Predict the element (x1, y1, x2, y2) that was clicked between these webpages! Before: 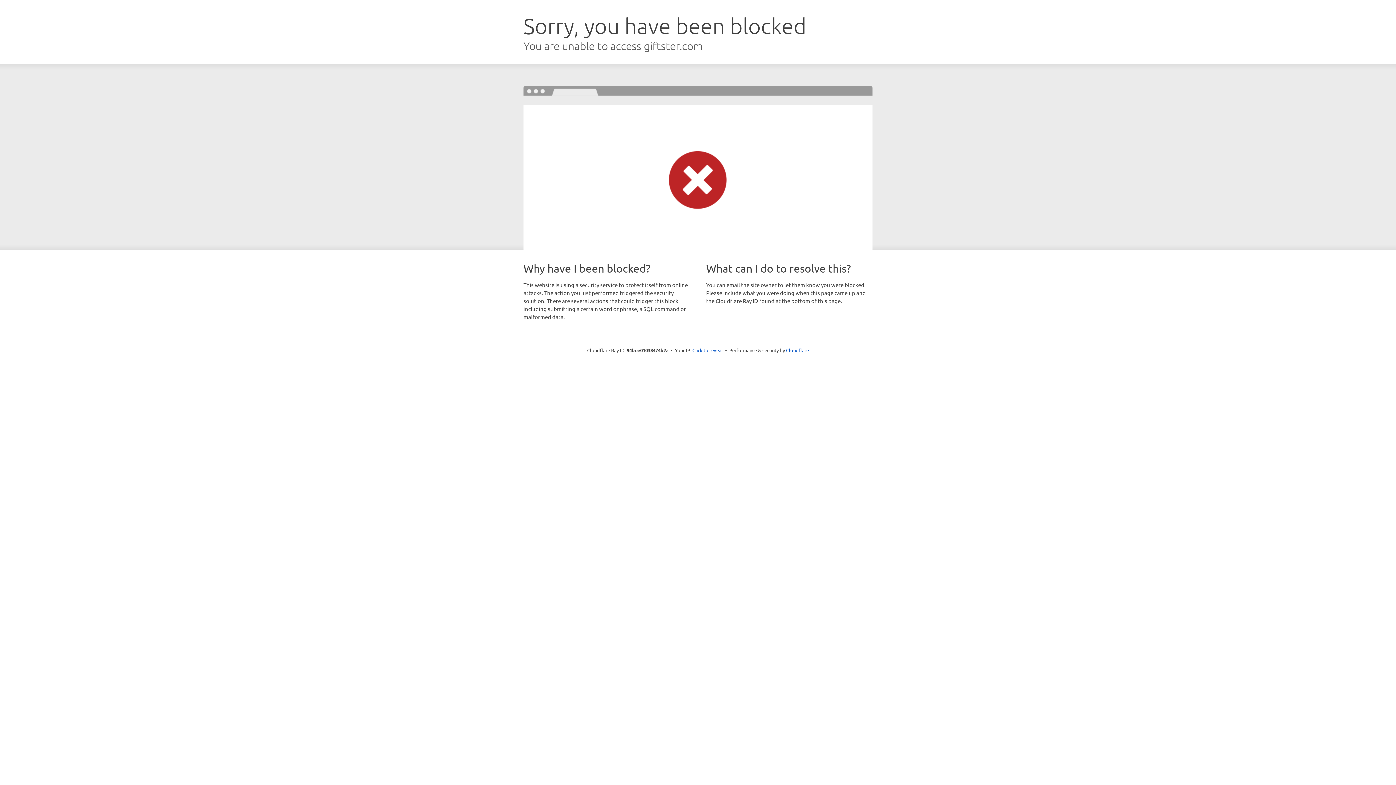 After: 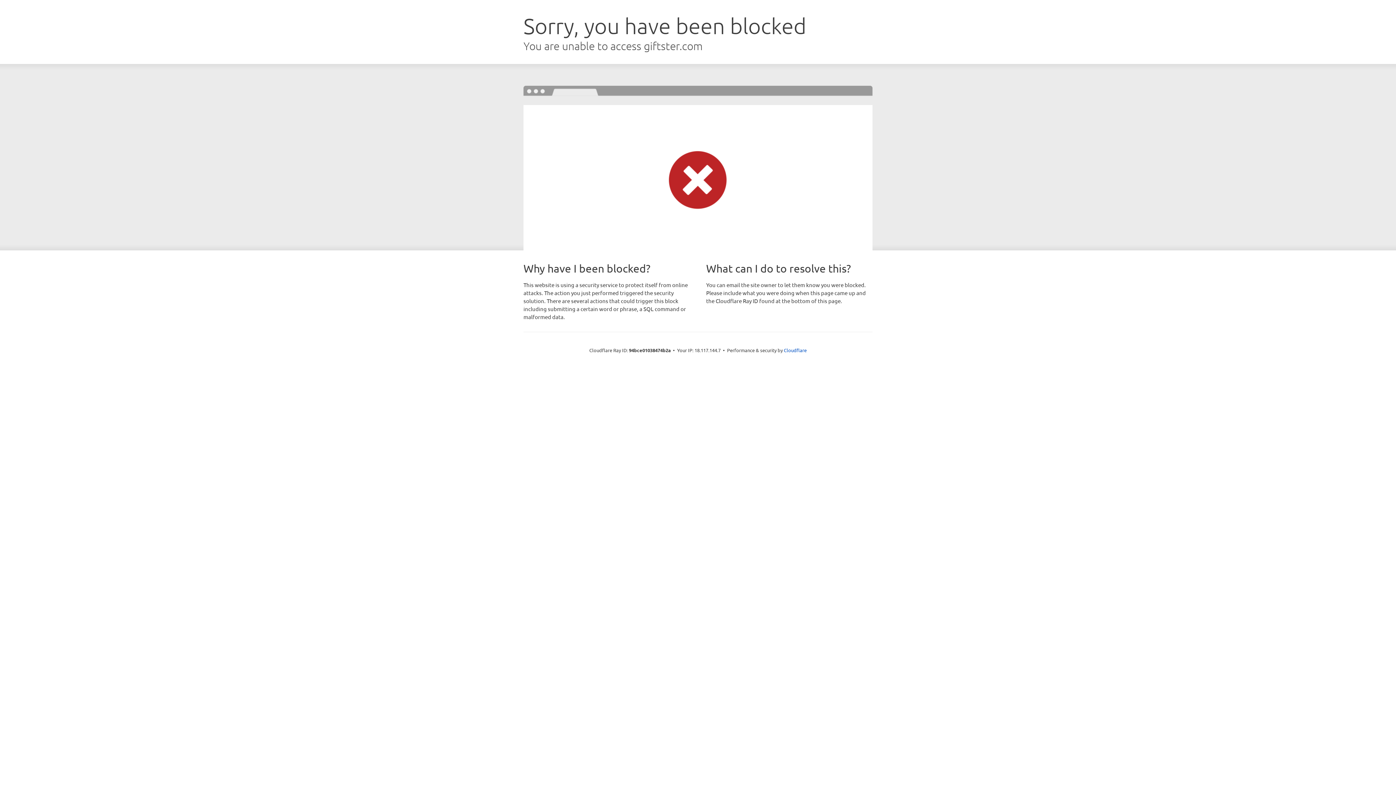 Action: bbox: (692, 346, 723, 353) label: Click to reveal